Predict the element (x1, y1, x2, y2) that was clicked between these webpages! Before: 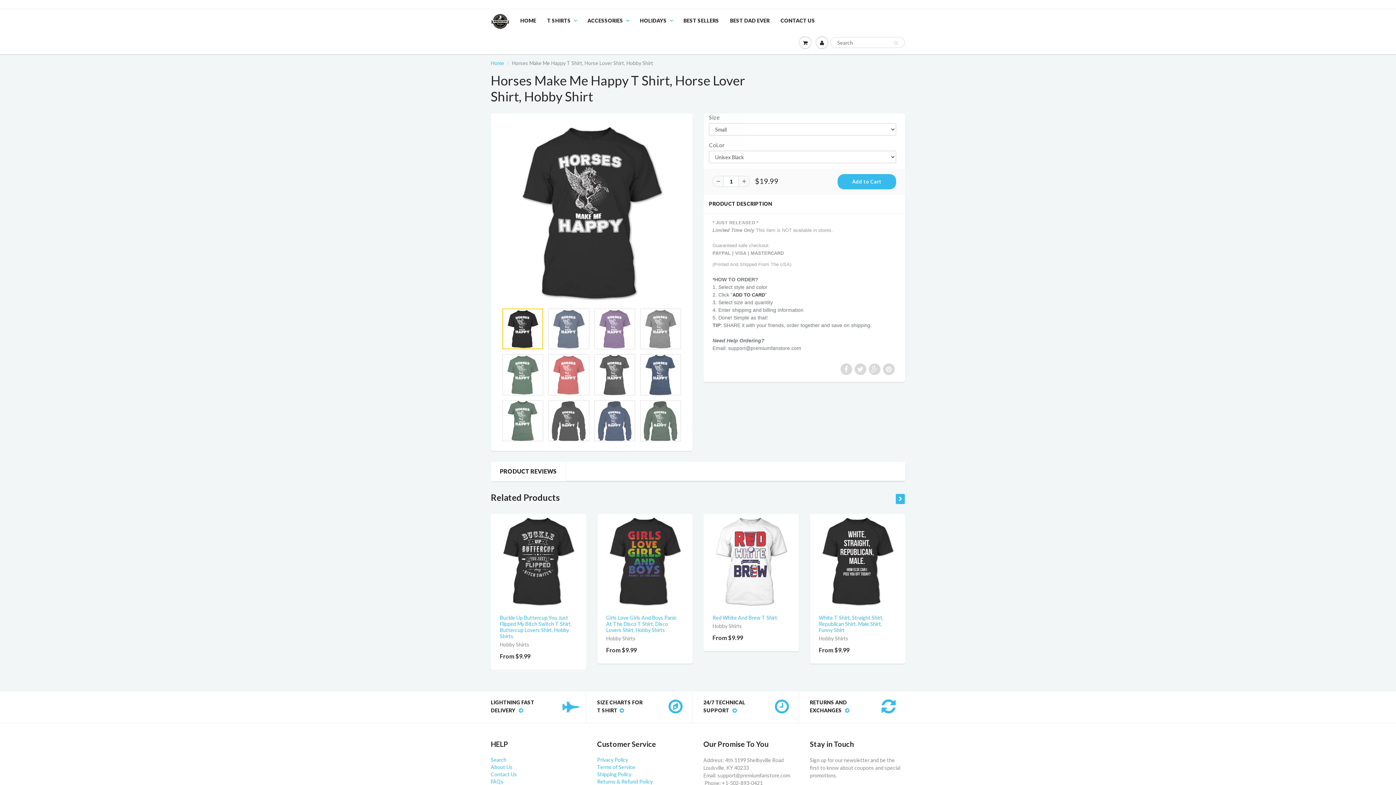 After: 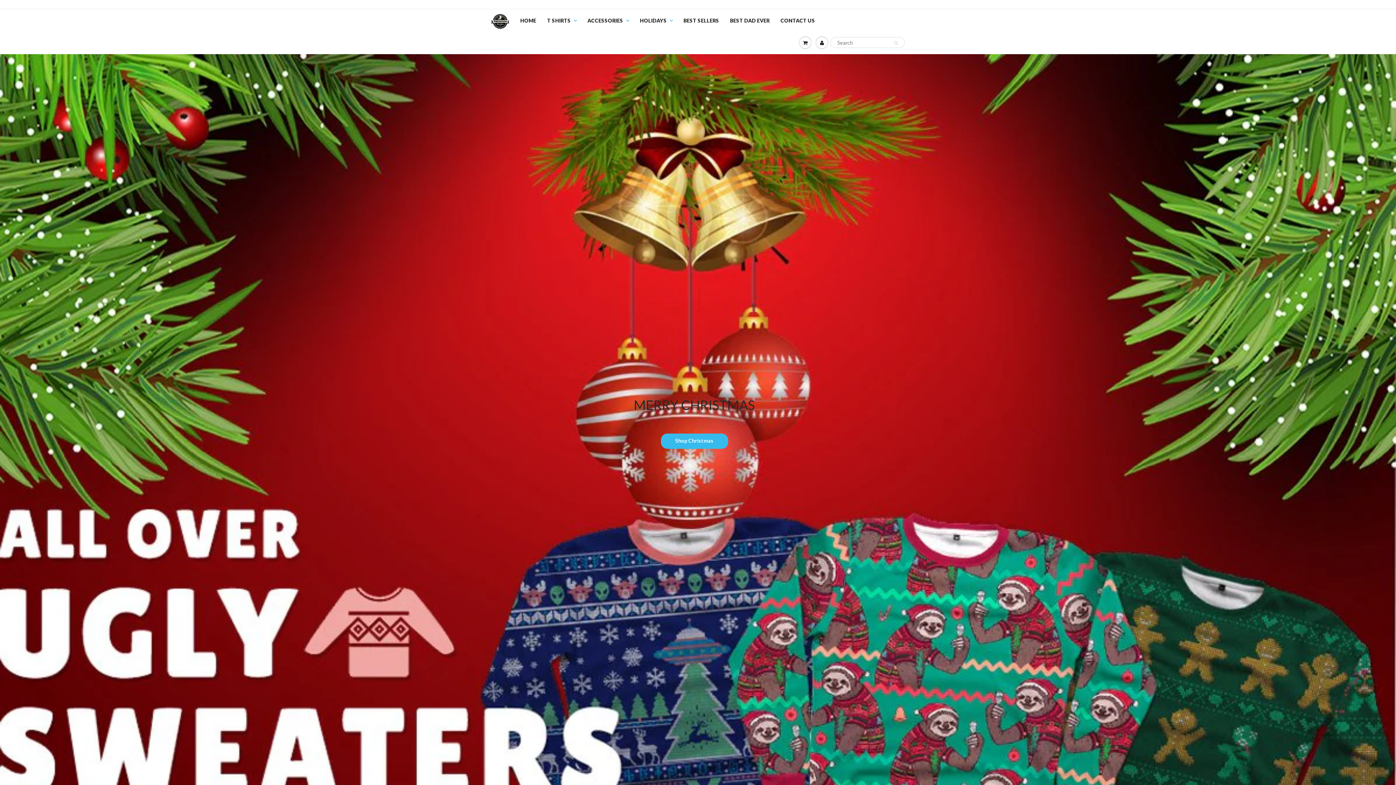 Action: label: HOME bbox: (514, 9, 541, 32)